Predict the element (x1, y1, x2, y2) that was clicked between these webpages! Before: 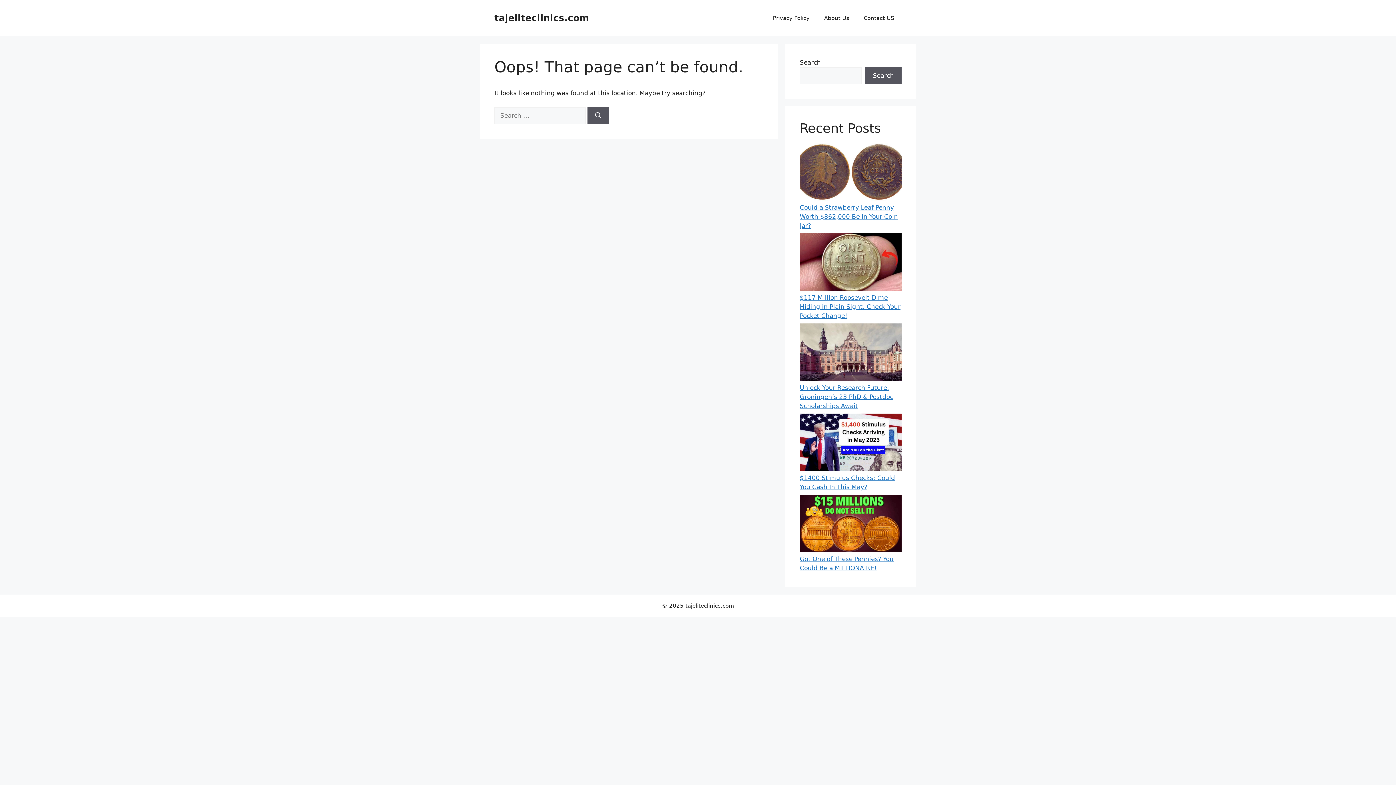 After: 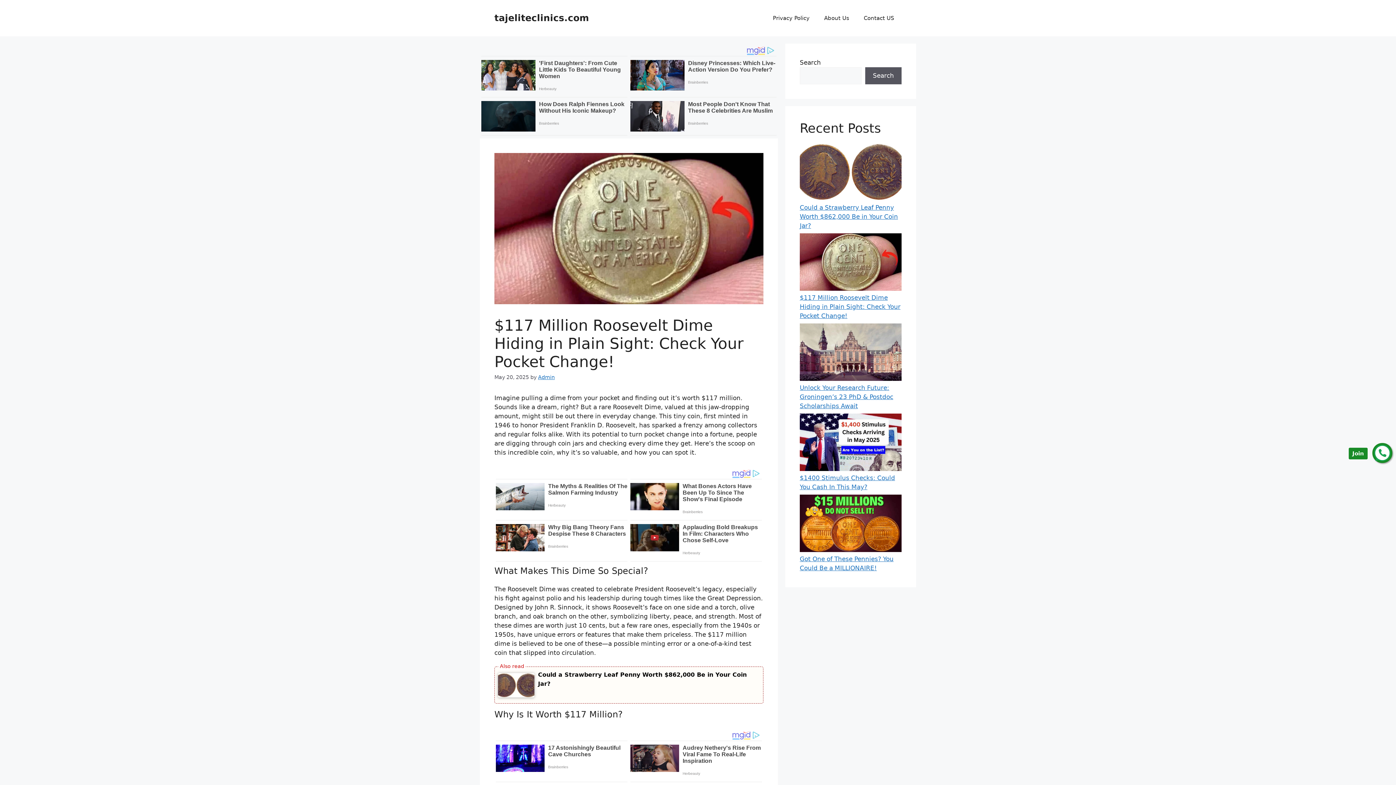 Action: bbox: (800, 233, 901, 293) label: $117 Million Roosevelt Dime Hiding in Plain Sight: Check Your Pocket Change!